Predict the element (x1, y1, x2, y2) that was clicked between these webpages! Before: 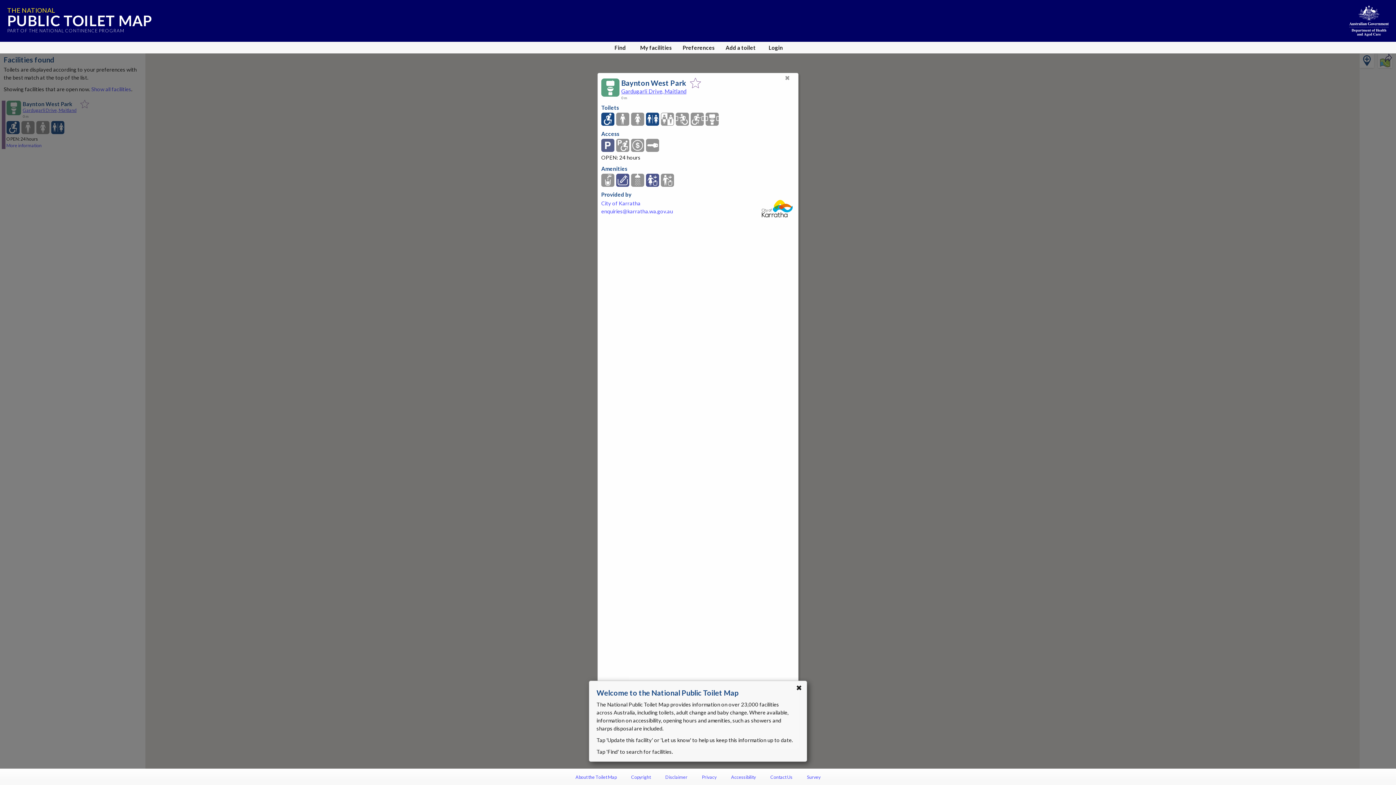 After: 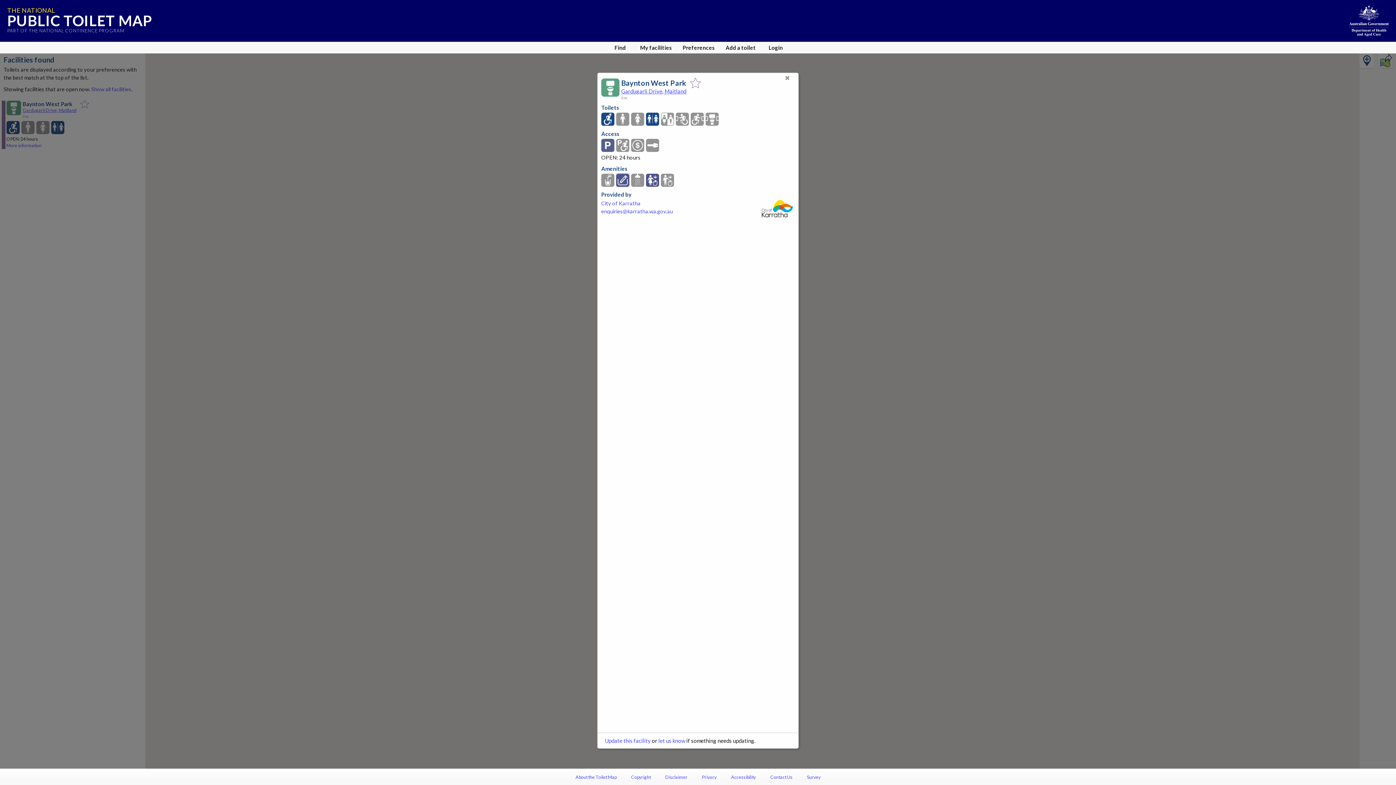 Action: bbox: (616, 173, 629, 187)